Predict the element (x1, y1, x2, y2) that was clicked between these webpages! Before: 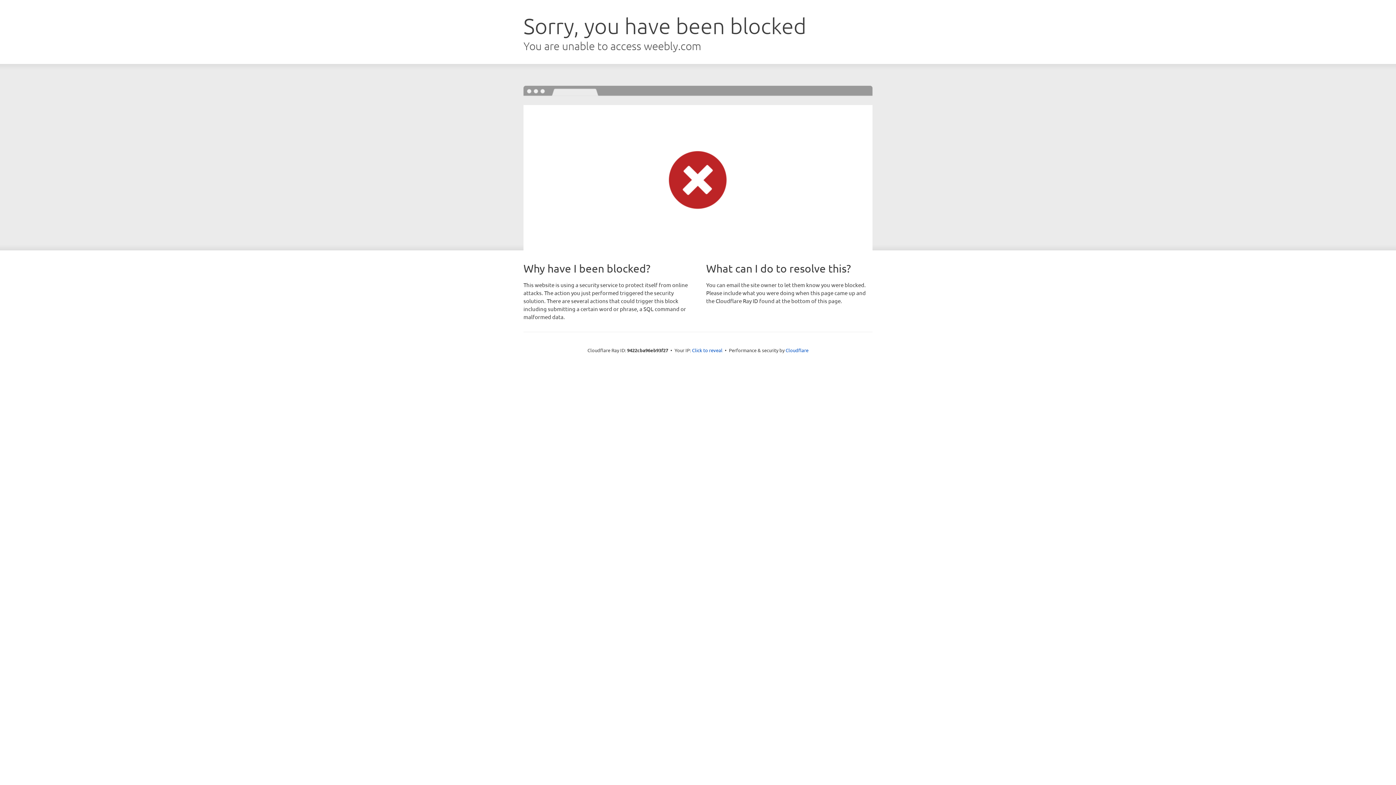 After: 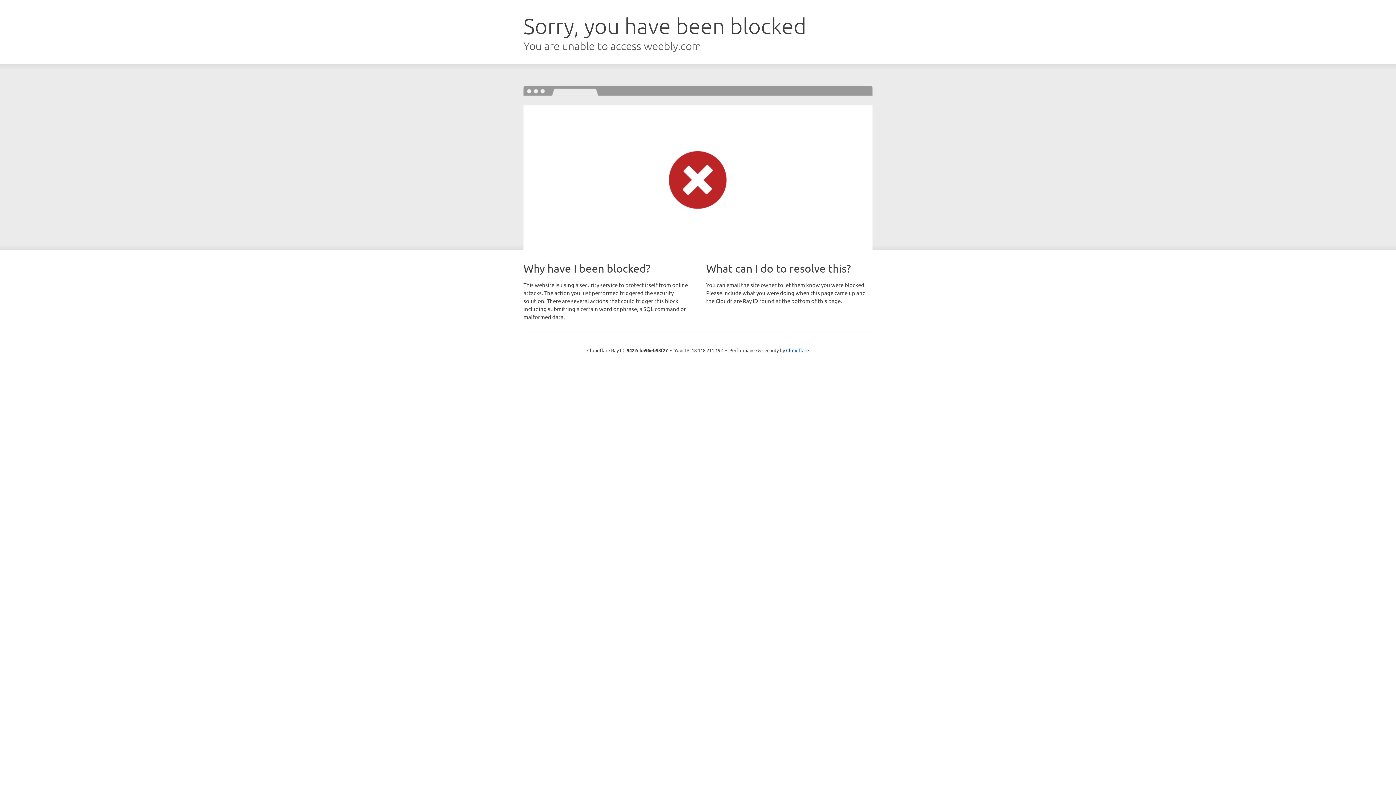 Action: bbox: (692, 346, 722, 353) label: Click to reveal